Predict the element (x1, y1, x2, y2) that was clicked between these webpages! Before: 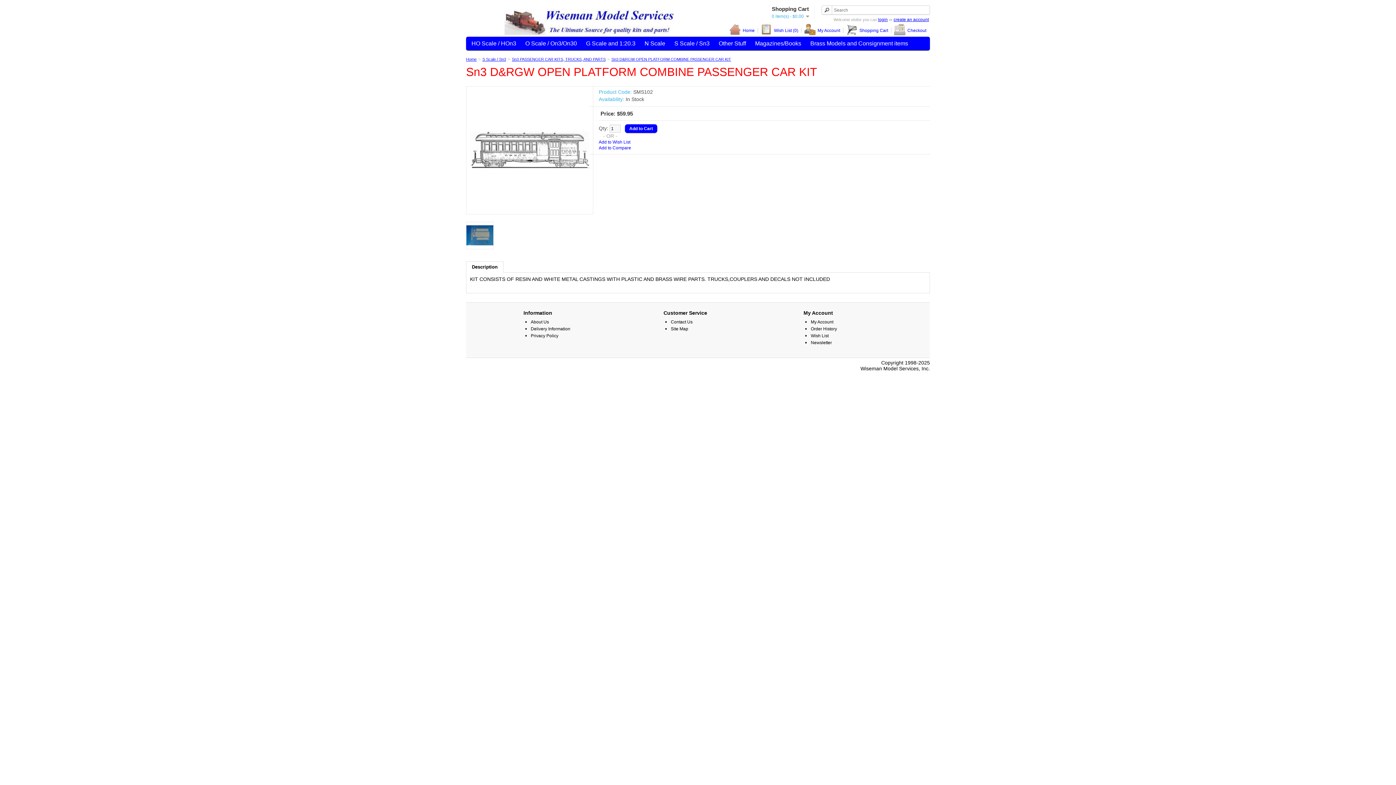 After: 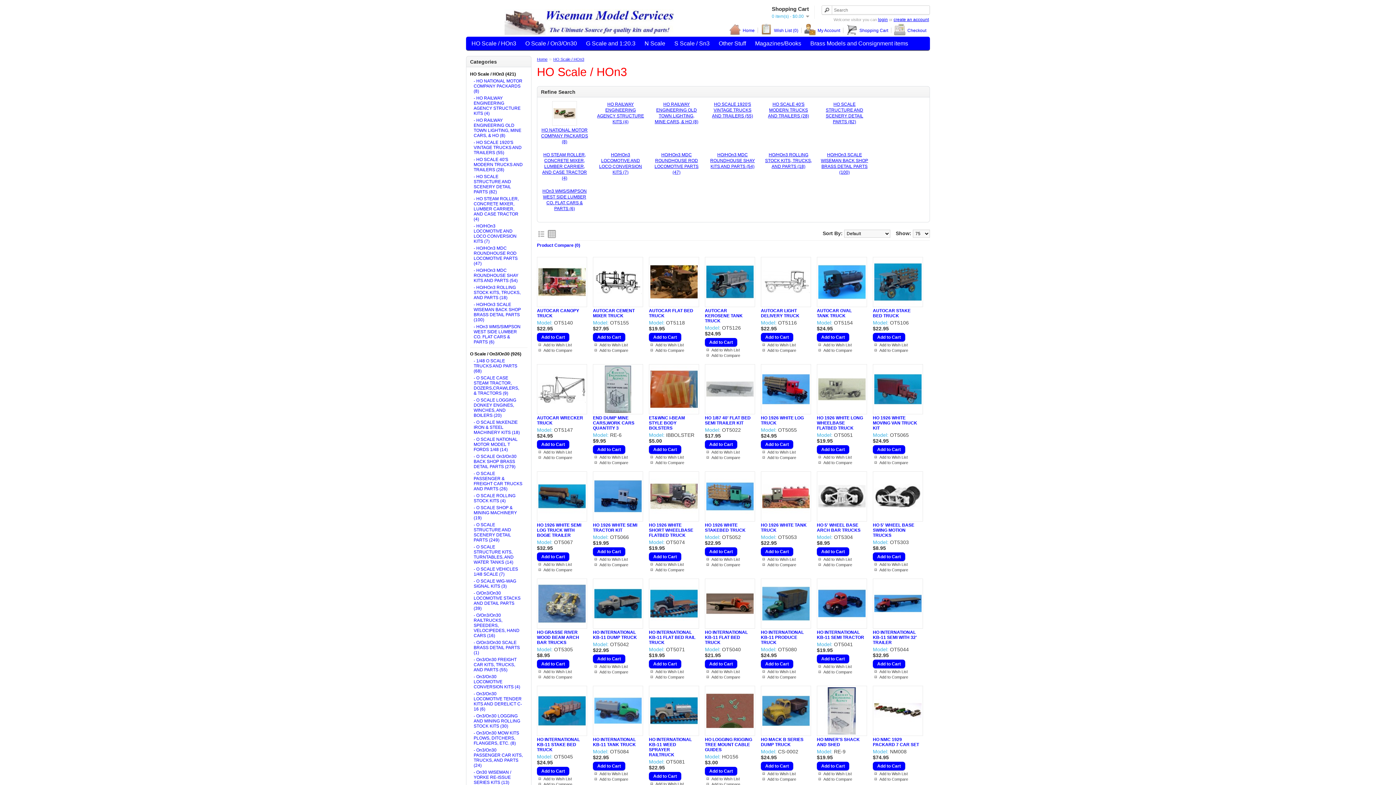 Action: bbox: (468, 38, 520, 48) label: HO Scale / HOn3